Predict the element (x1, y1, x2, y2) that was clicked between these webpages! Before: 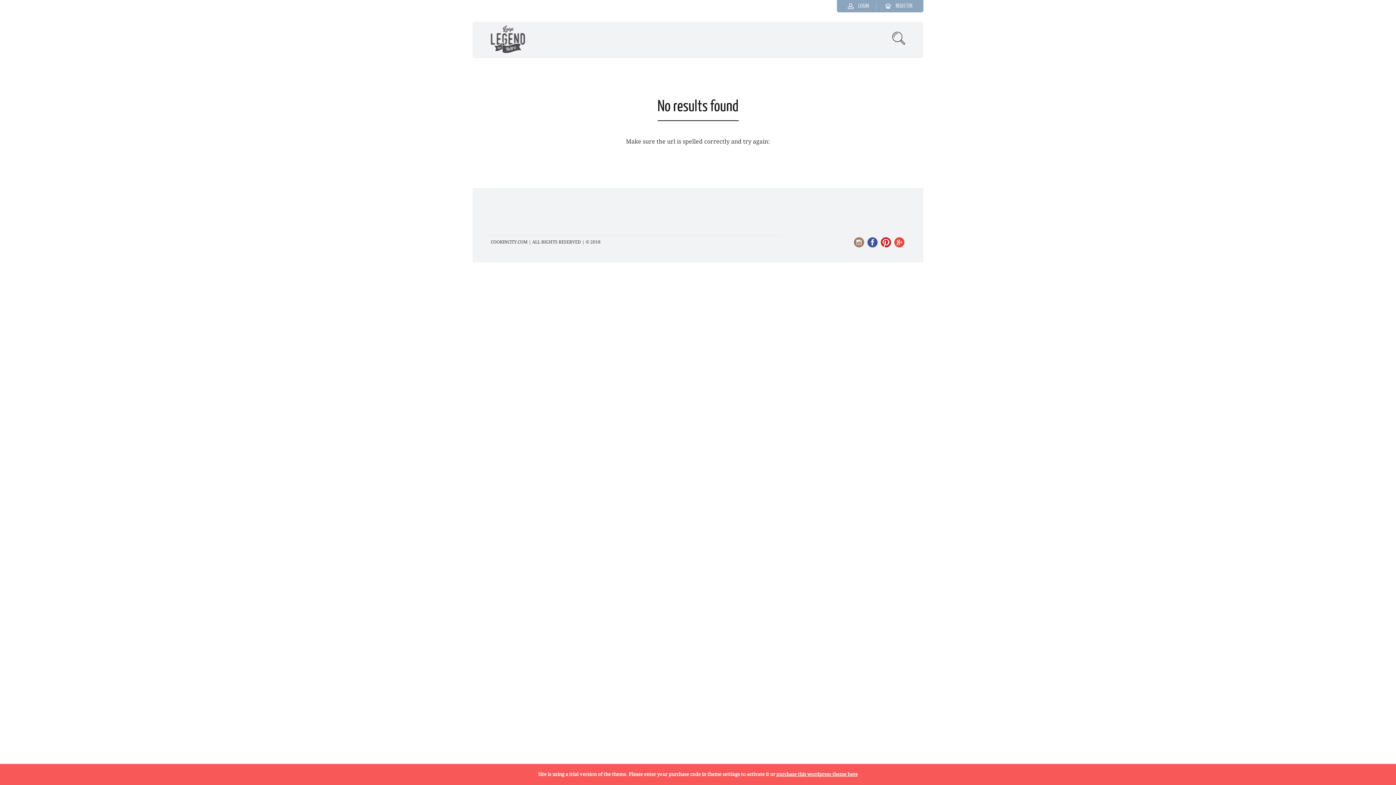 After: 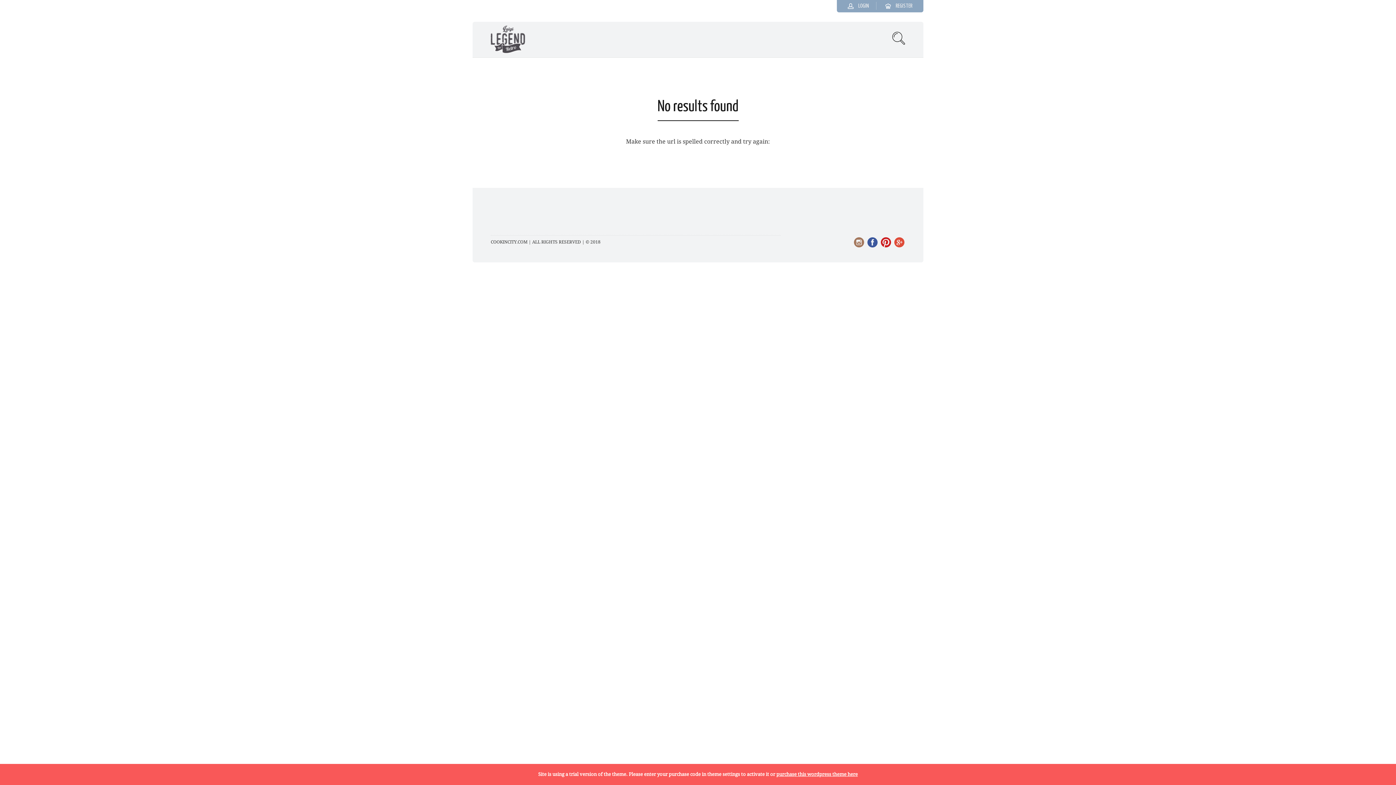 Action: bbox: (853, 236, 865, 250)